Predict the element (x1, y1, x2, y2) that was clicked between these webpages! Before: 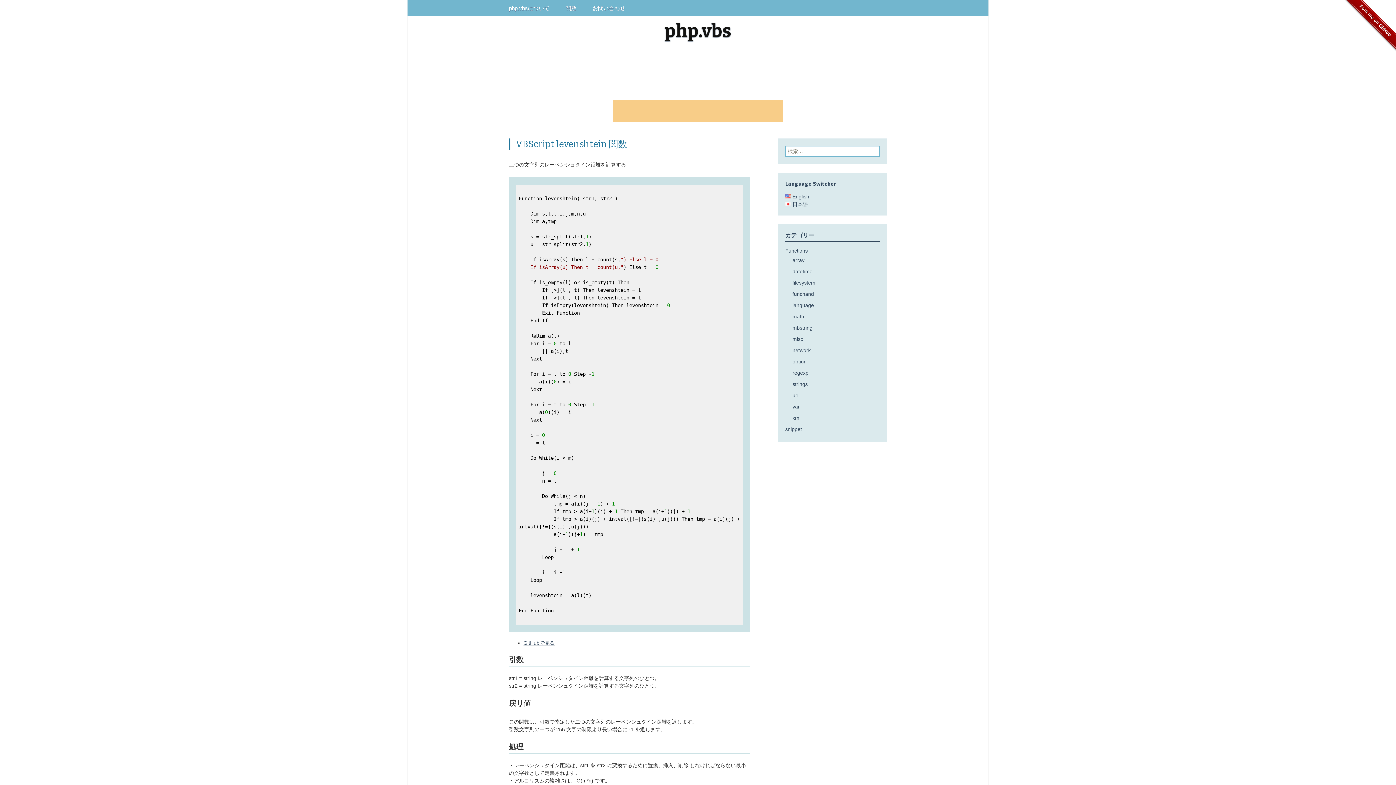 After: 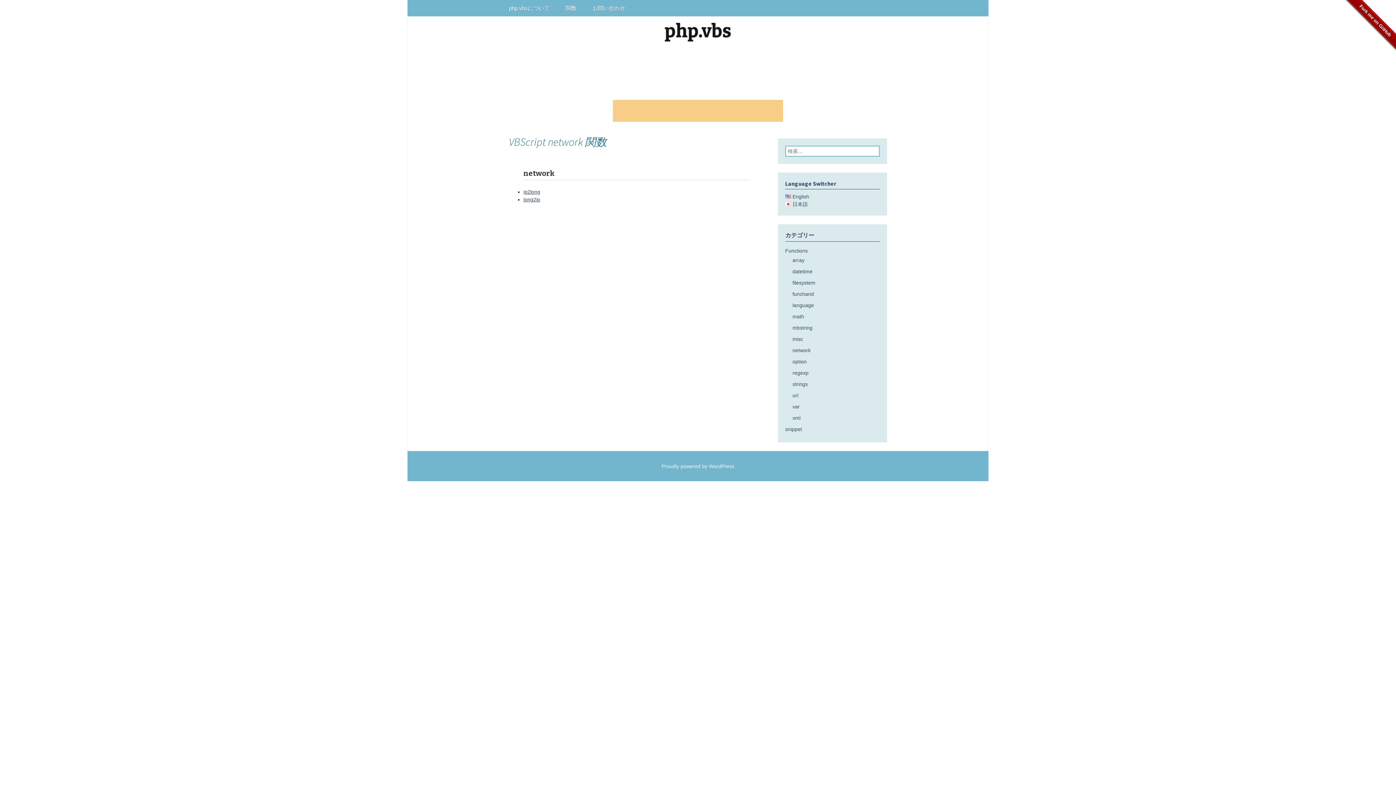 Action: label: network bbox: (792, 347, 810, 353)